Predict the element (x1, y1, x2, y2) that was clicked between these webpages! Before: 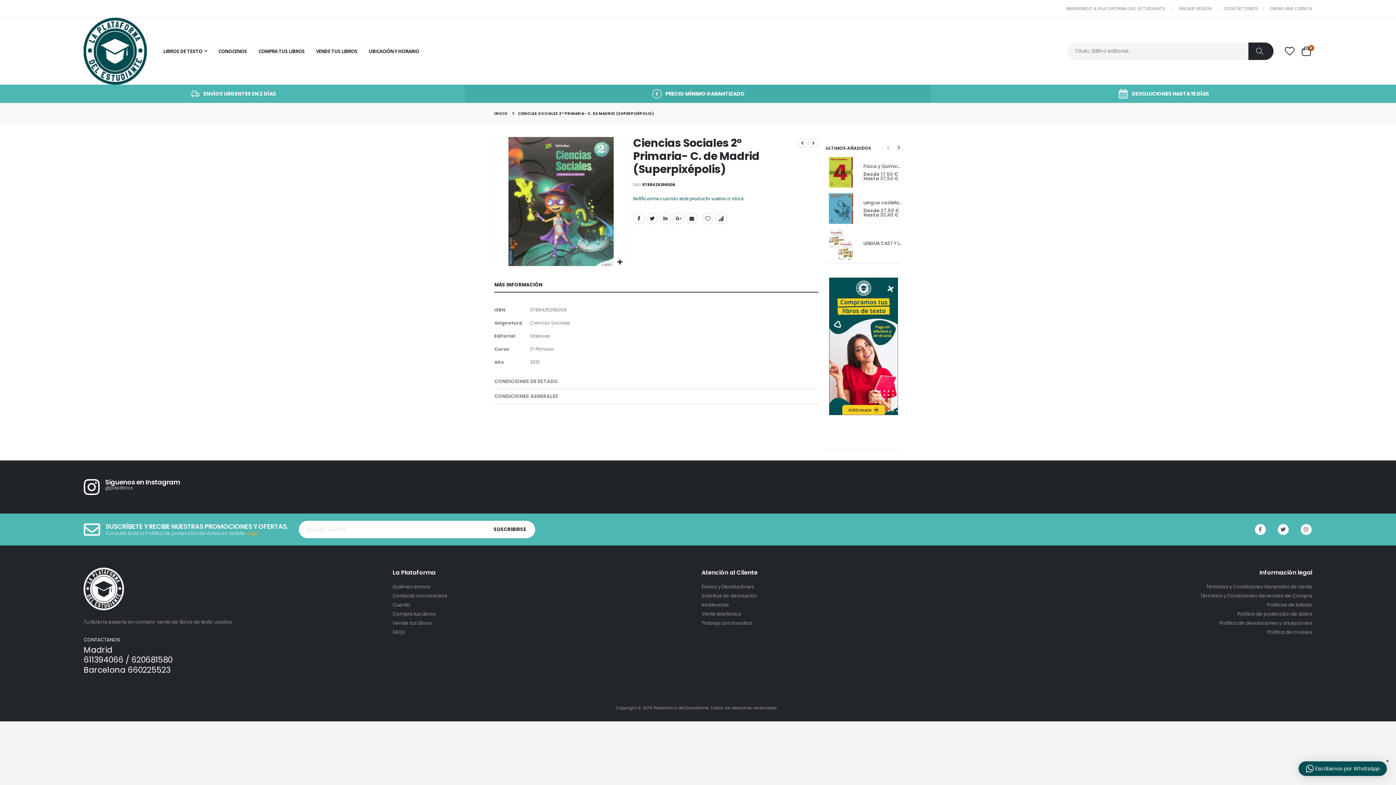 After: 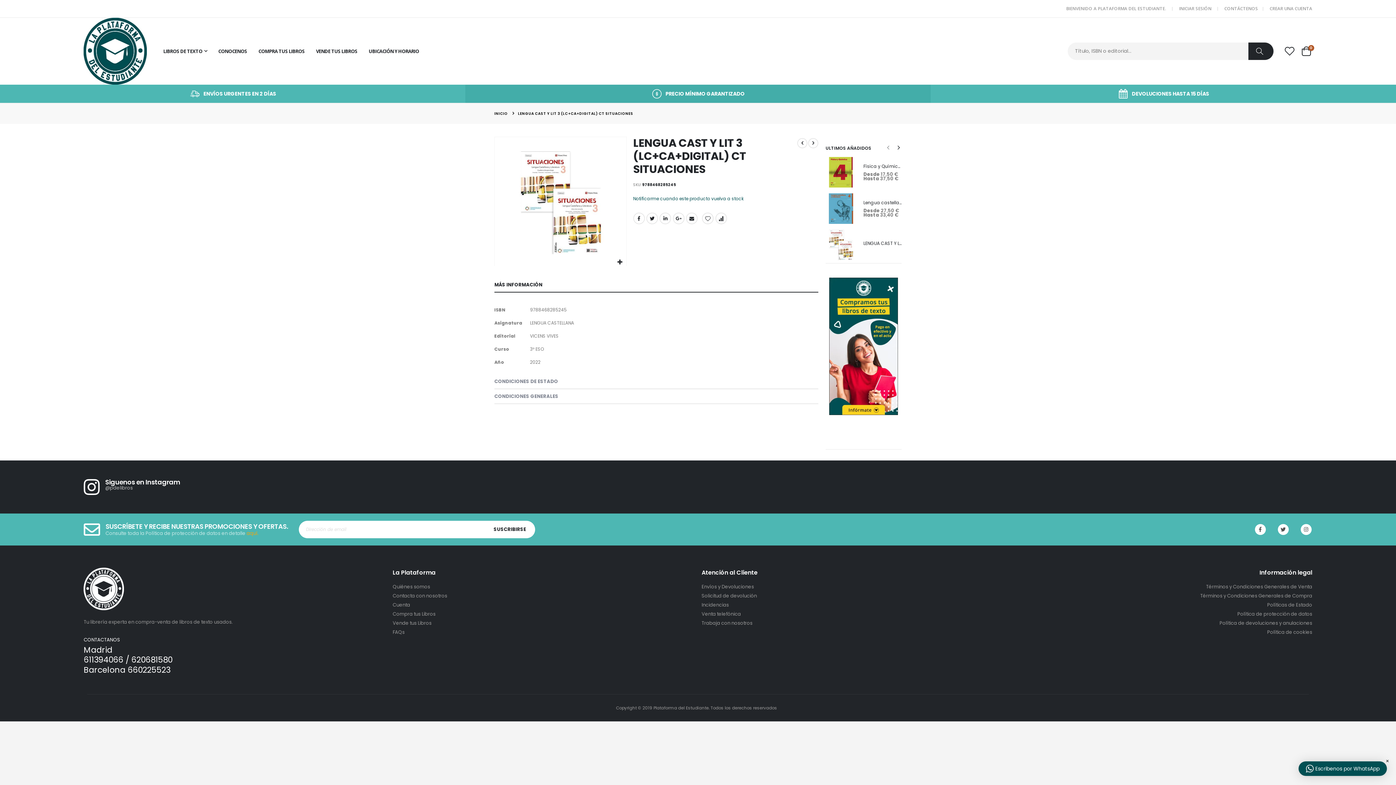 Action: bbox: (825, 229, 856, 260)